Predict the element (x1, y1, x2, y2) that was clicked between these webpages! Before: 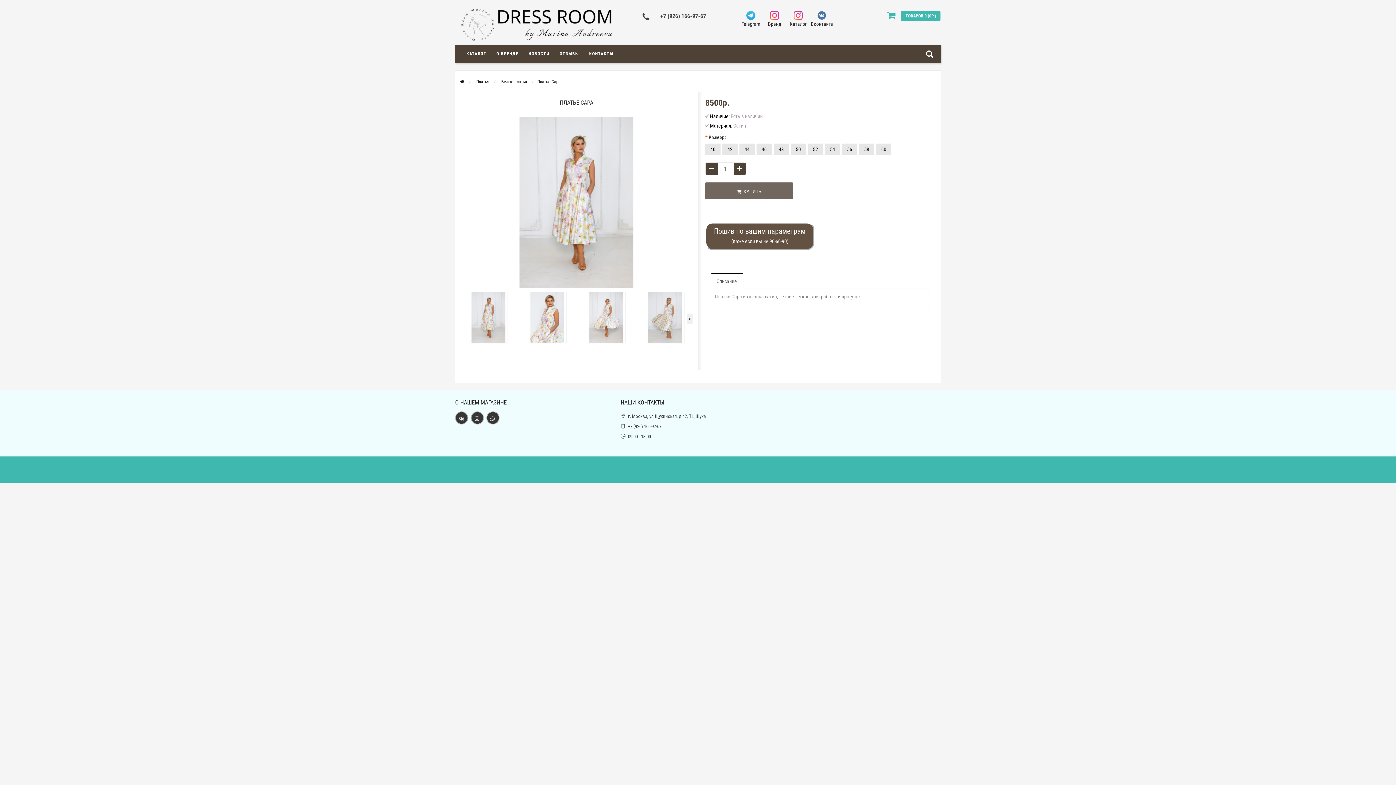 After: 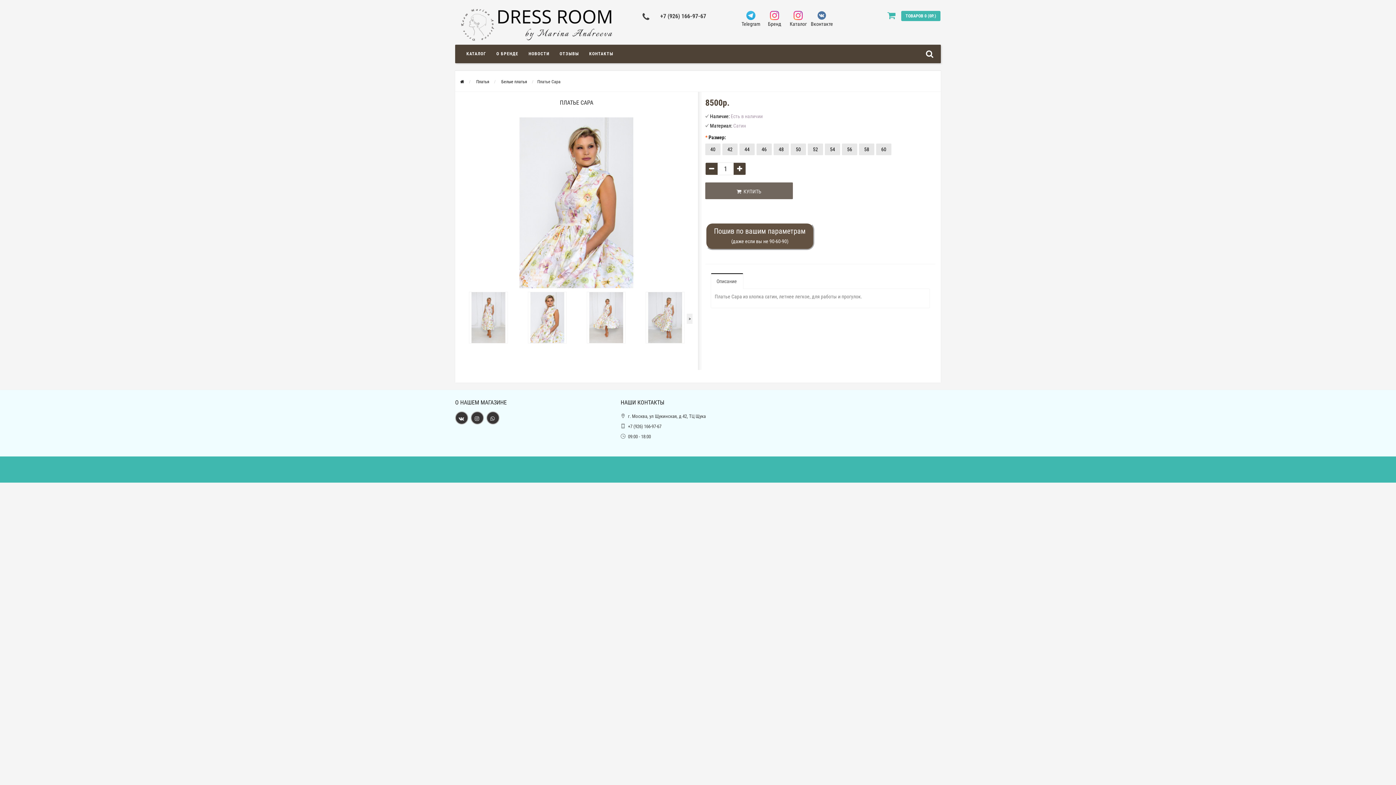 Action: bbox: (519, 292, 574, 343)